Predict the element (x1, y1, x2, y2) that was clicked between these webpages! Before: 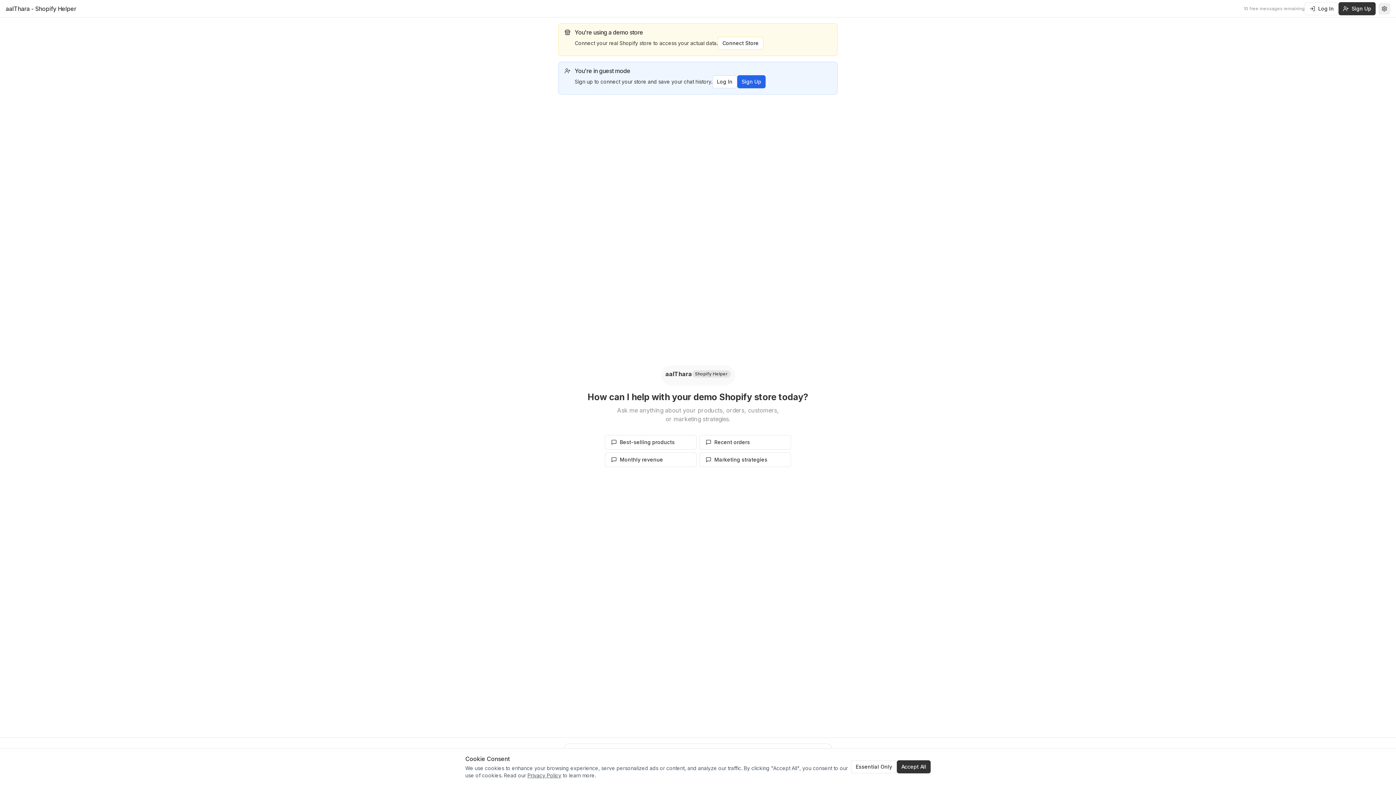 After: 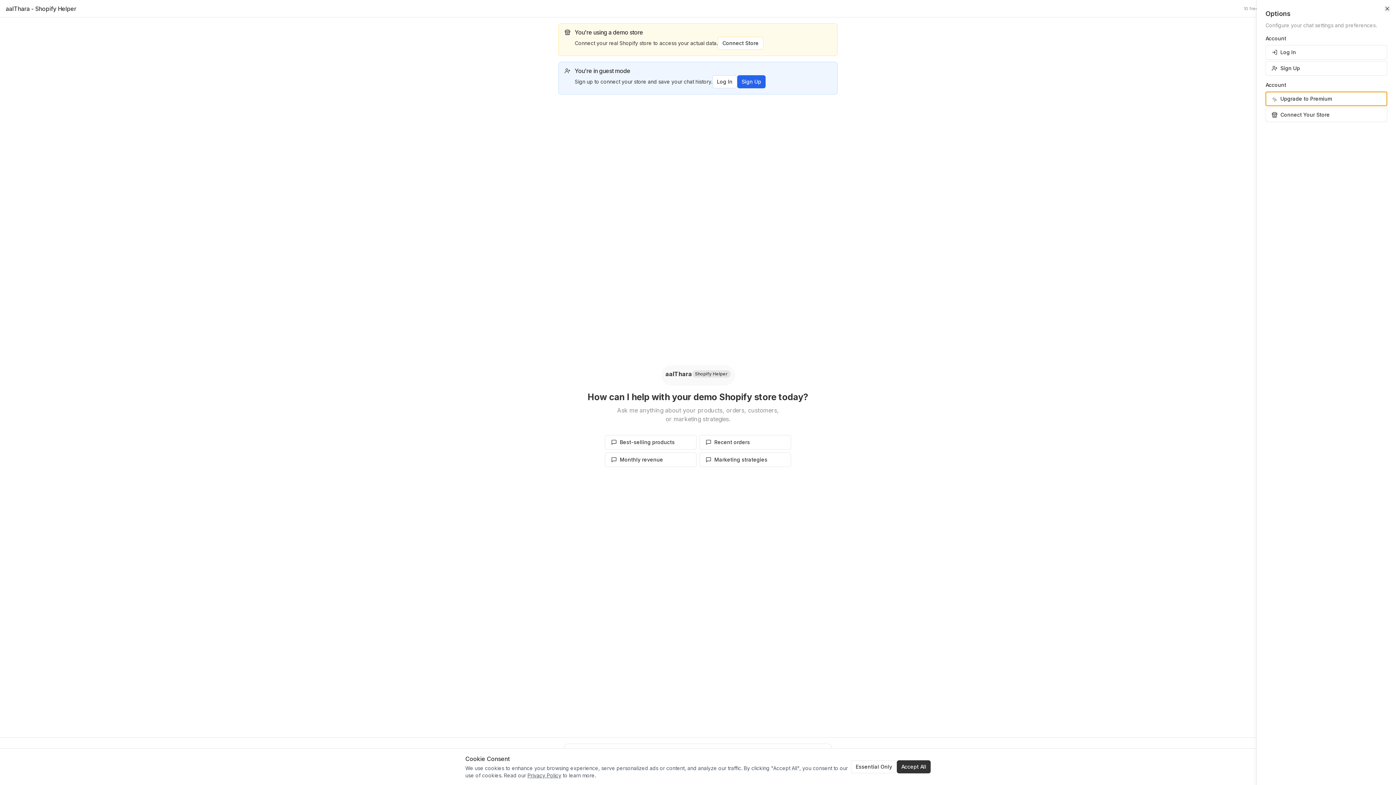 Action: bbox: (1378, 2, 1390, 14)